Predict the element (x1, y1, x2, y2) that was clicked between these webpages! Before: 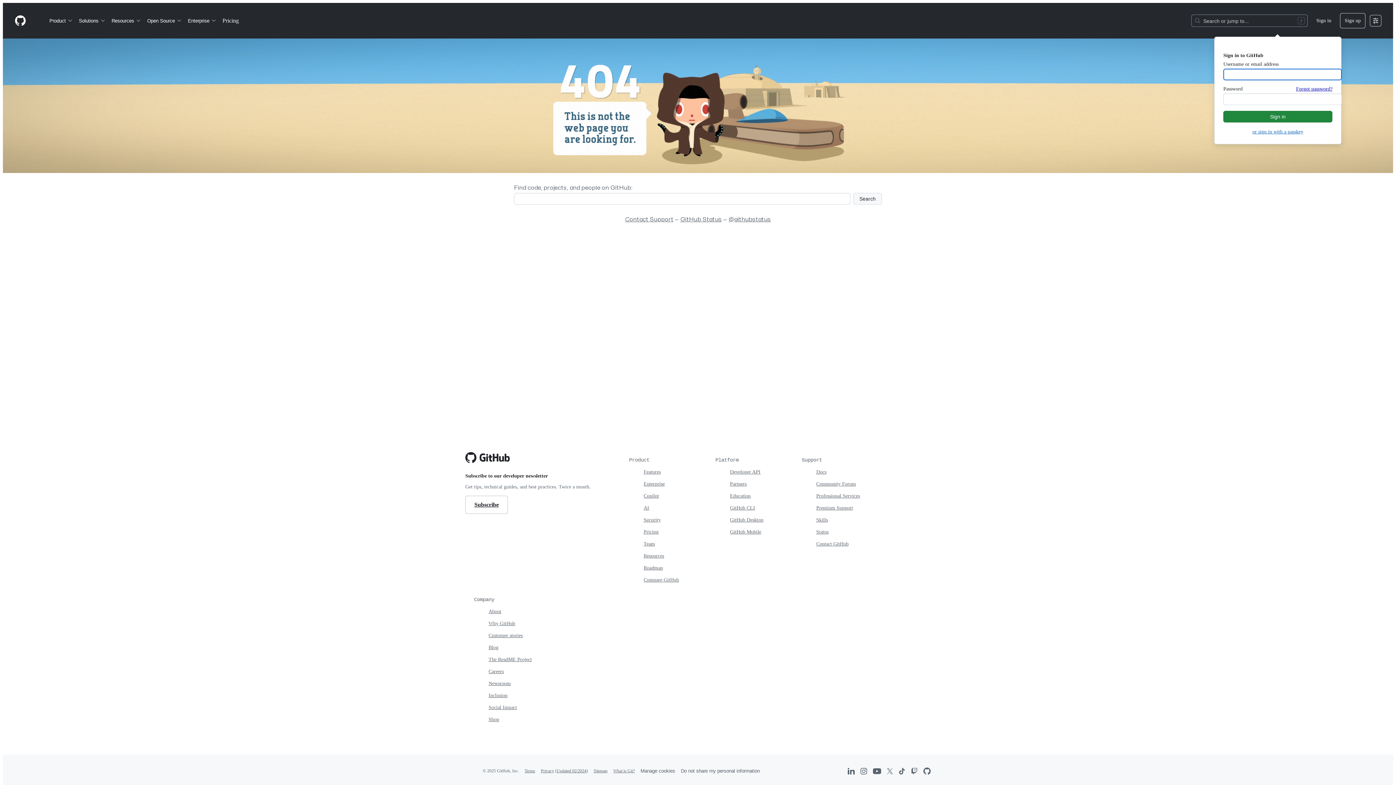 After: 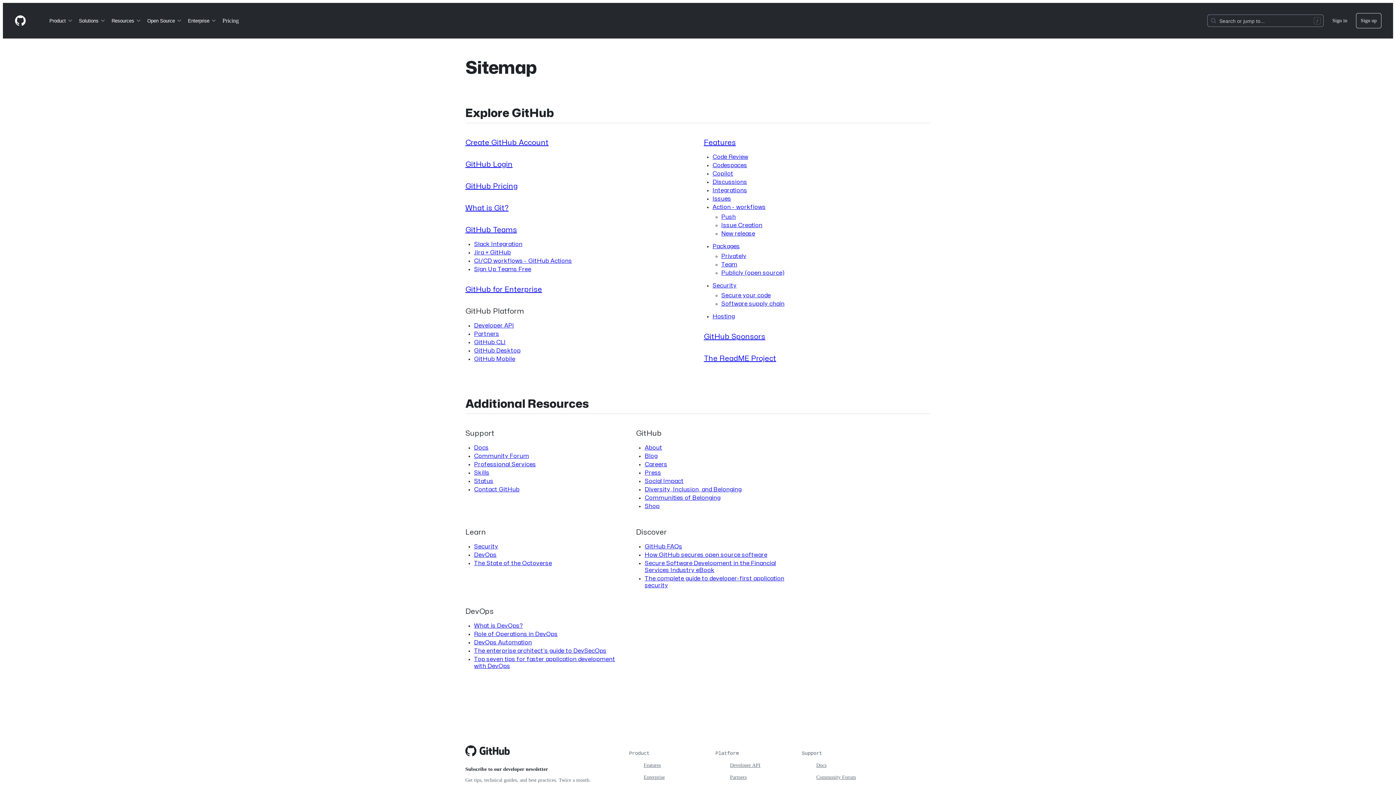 Action: label: Sitemap bbox: (593, 768, 607, 773)